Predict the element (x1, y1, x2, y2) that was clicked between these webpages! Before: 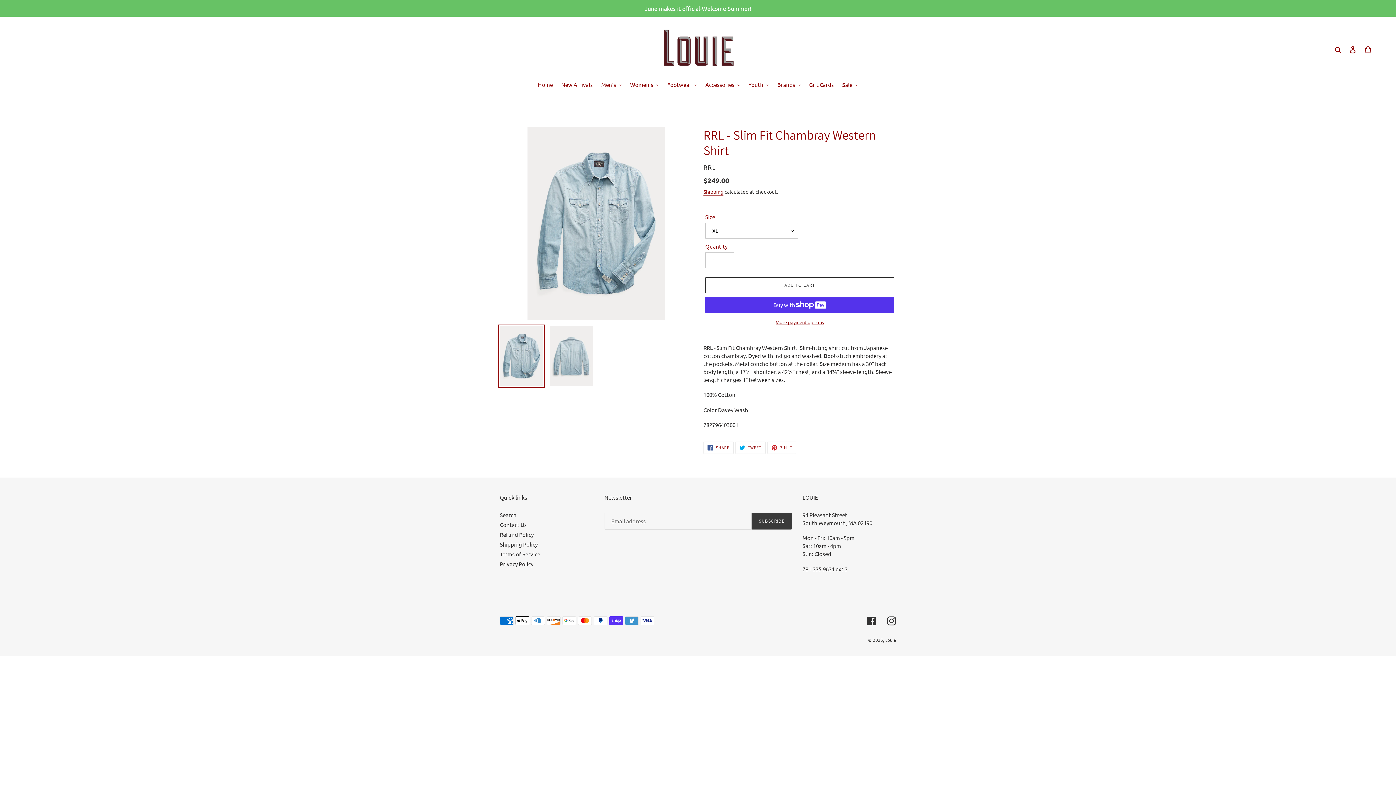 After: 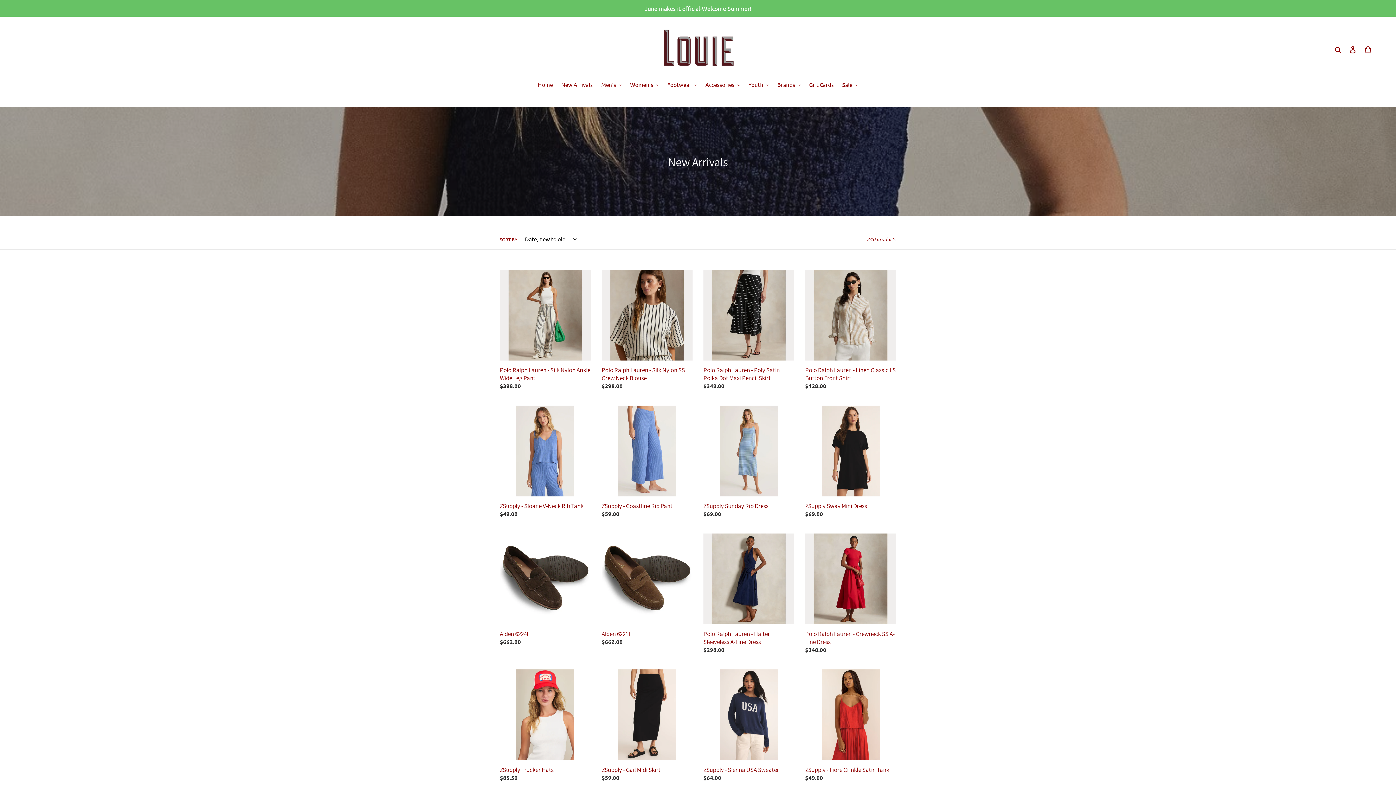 Action: bbox: (557, 80, 596, 89) label: New Arrivals